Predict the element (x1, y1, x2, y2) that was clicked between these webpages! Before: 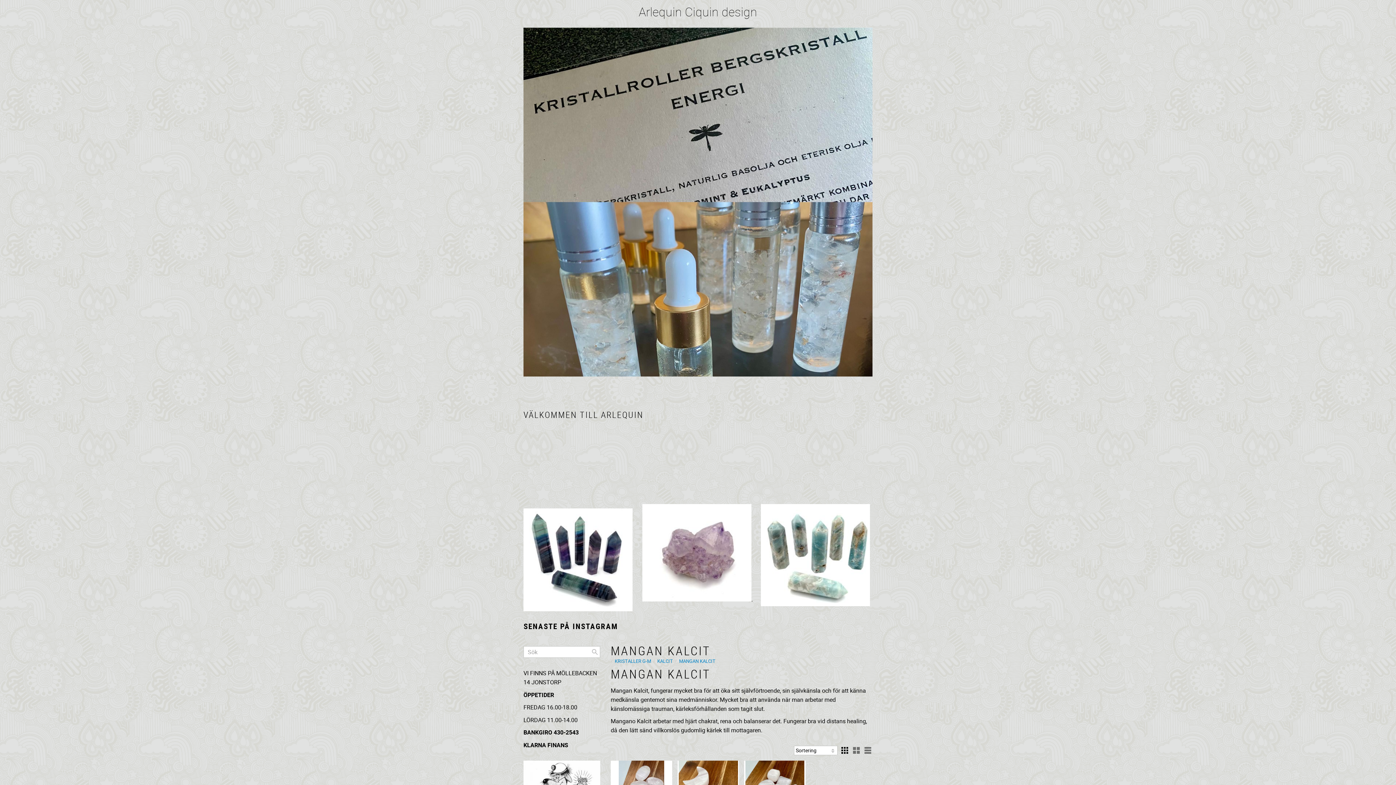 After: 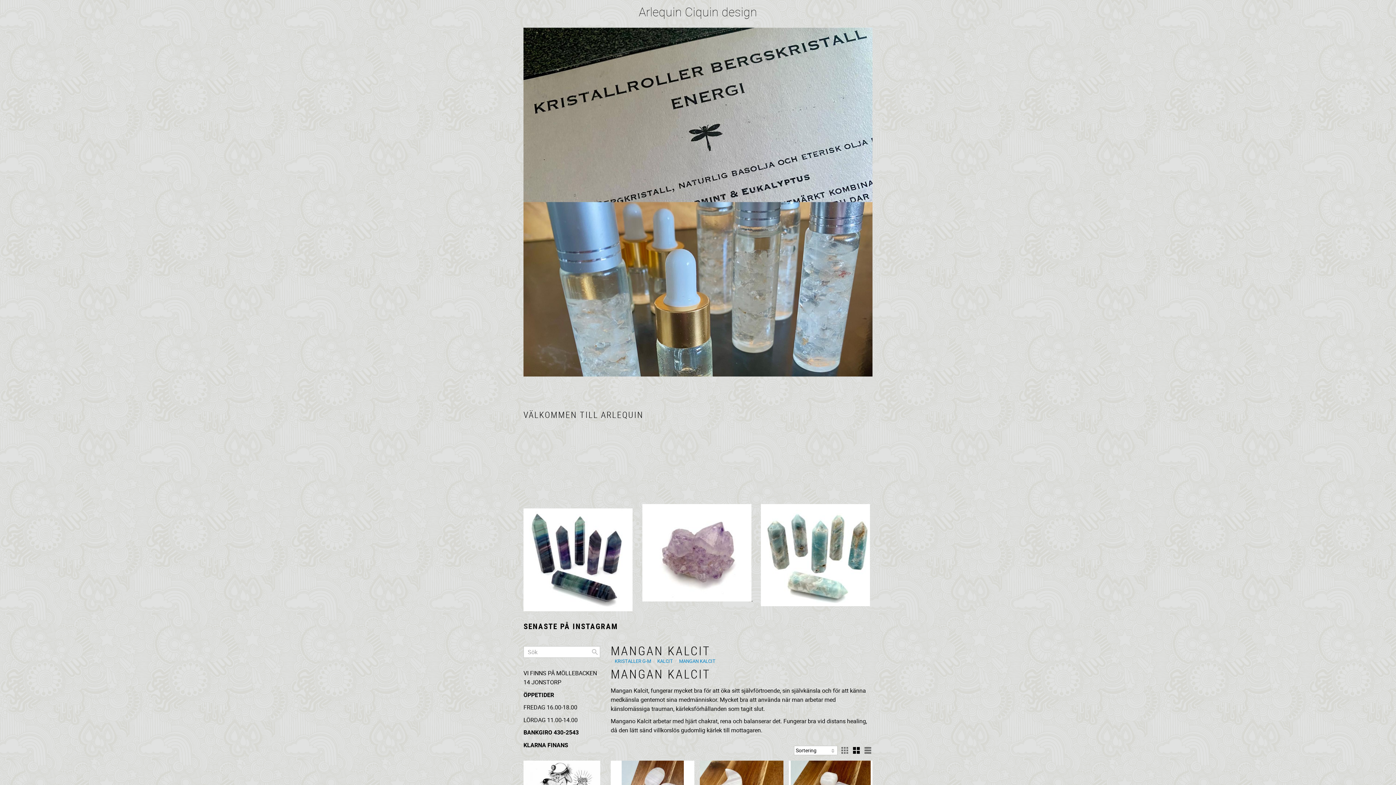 Action: bbox: (851, 746, 861, 755)